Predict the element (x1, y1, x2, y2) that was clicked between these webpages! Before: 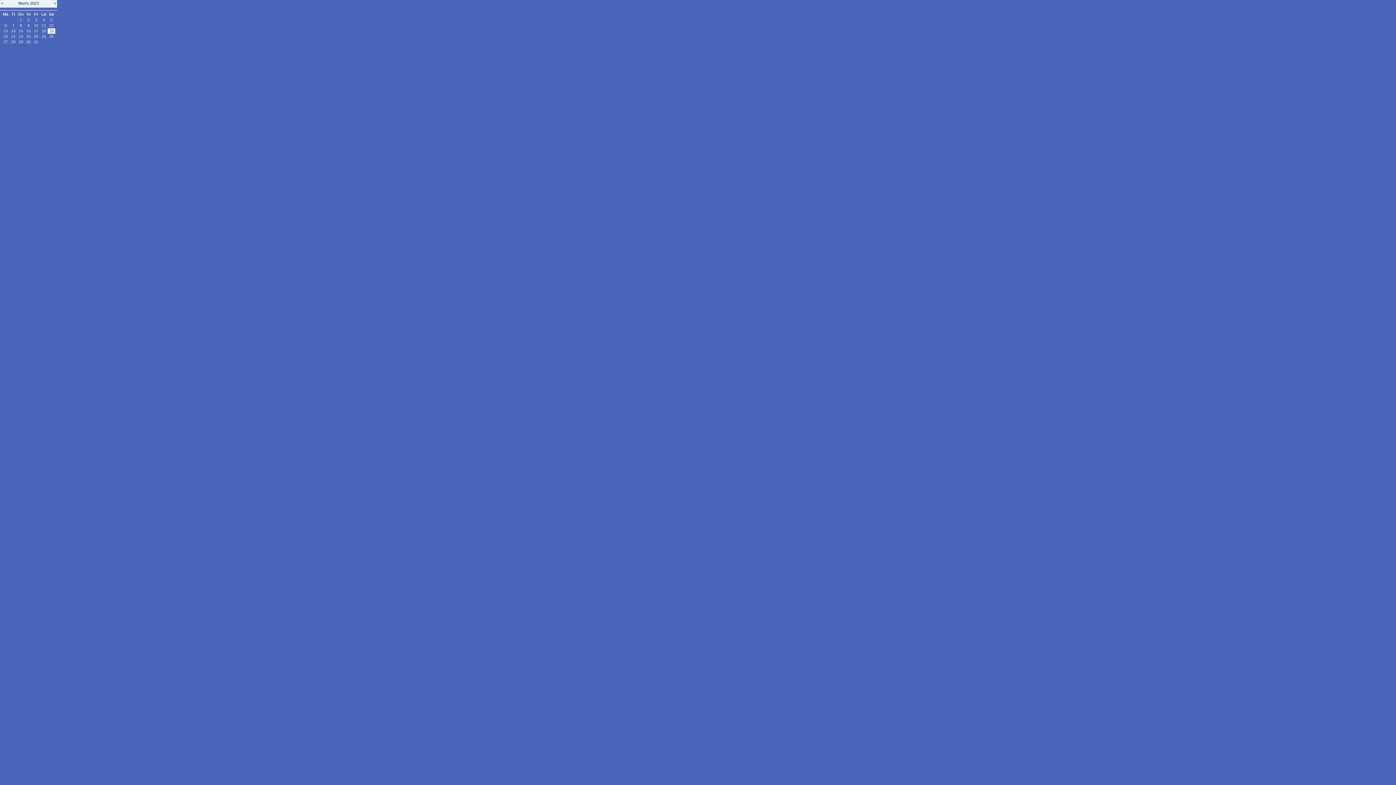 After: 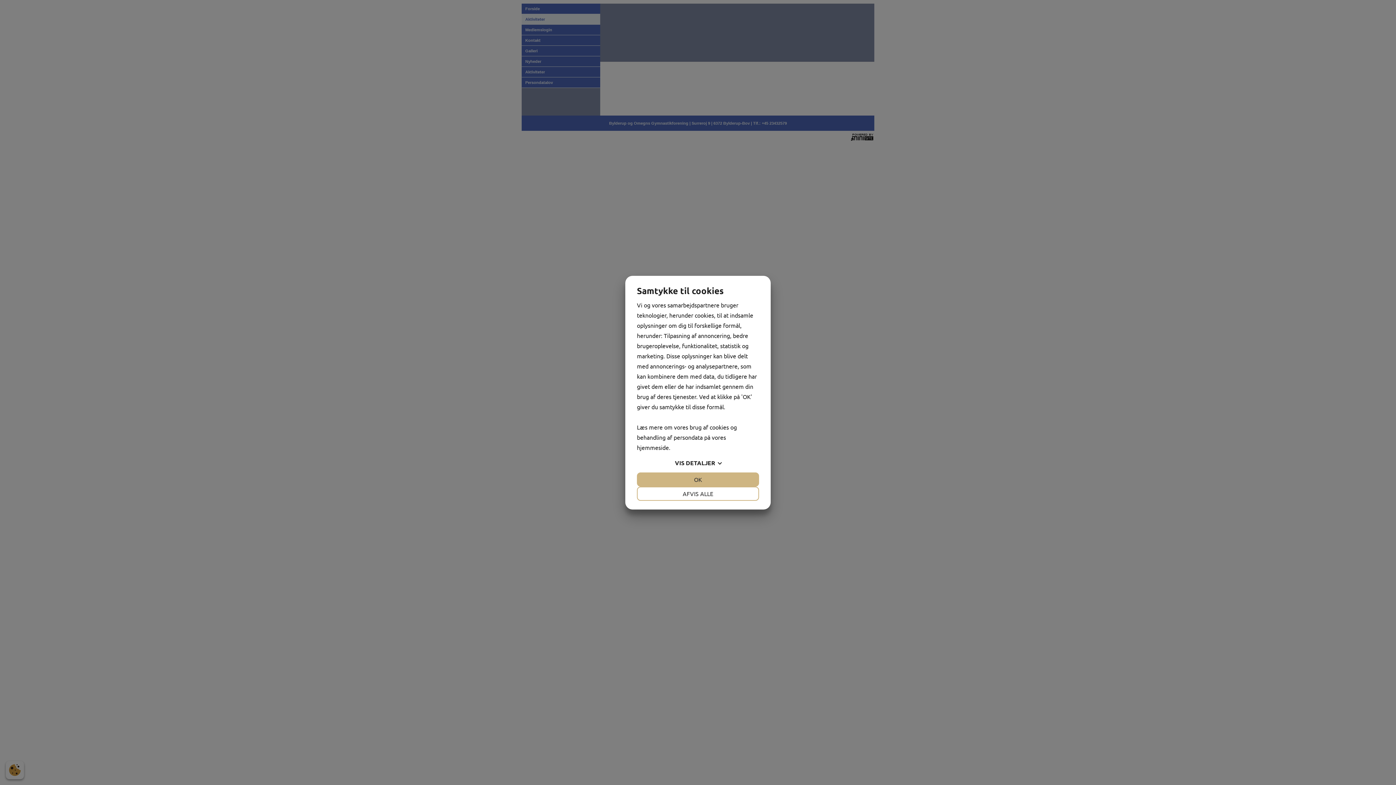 Action: bbox: (40, 28, 47, 33) label: 18